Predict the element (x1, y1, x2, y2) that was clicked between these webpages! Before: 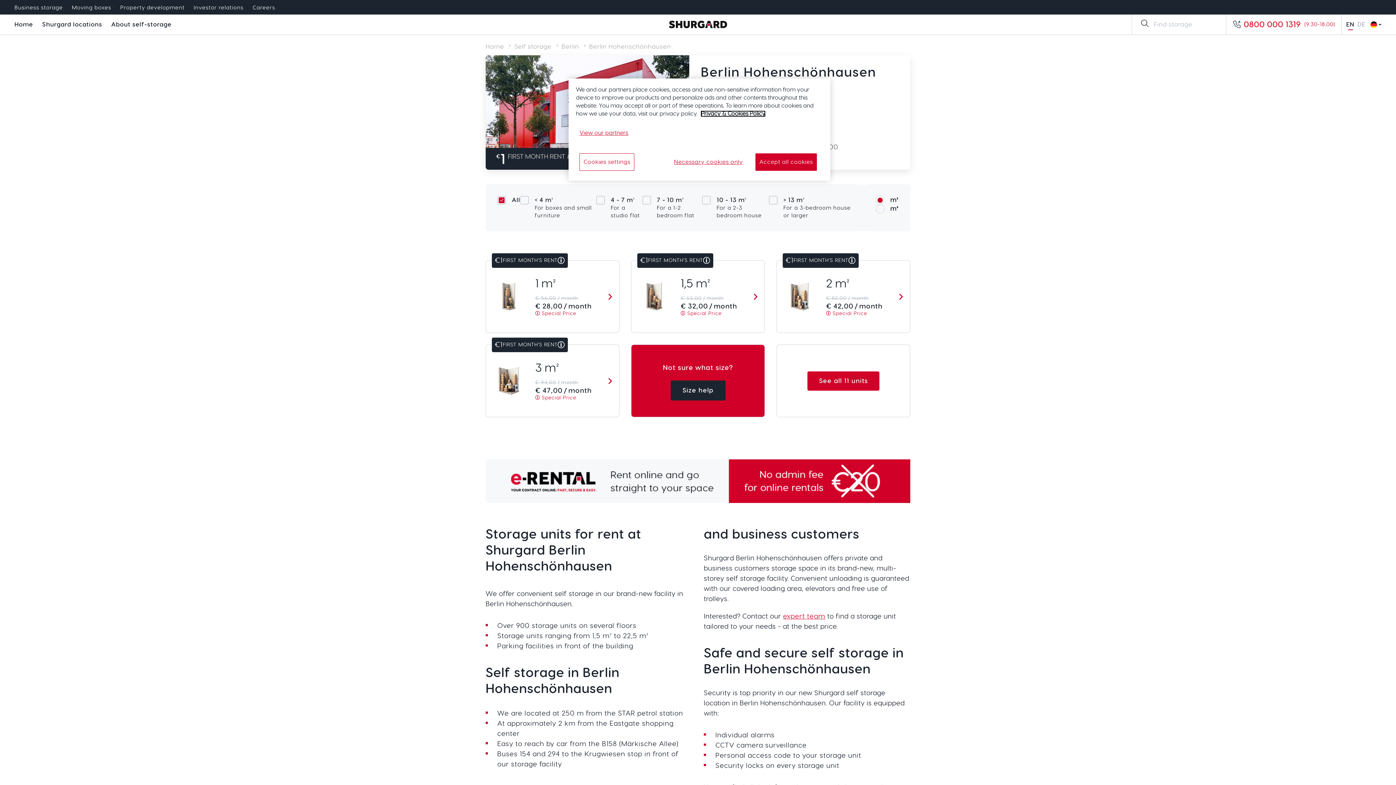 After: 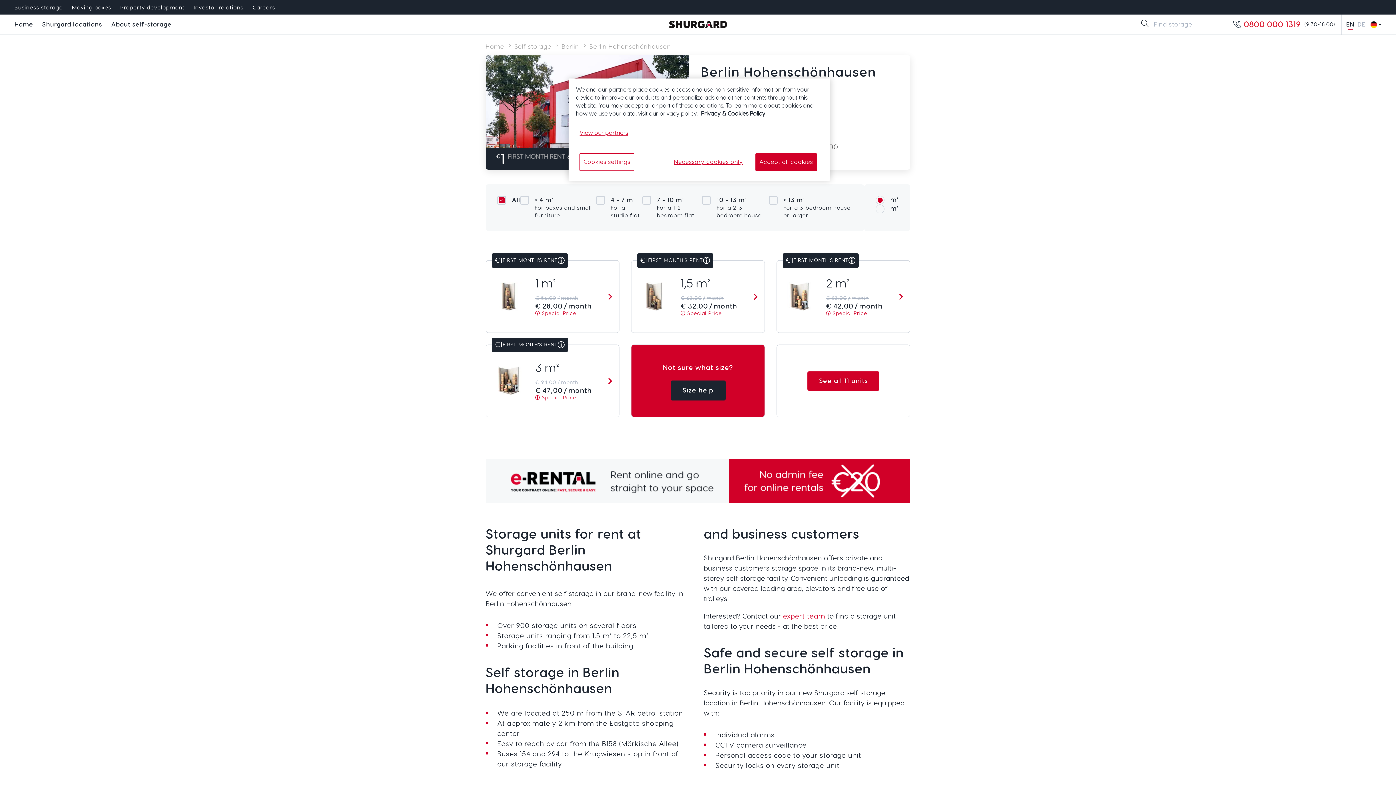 Action: bbox: (1226, 14, 1341, 34) label: 0800 000 1319
(9.30-18.00)